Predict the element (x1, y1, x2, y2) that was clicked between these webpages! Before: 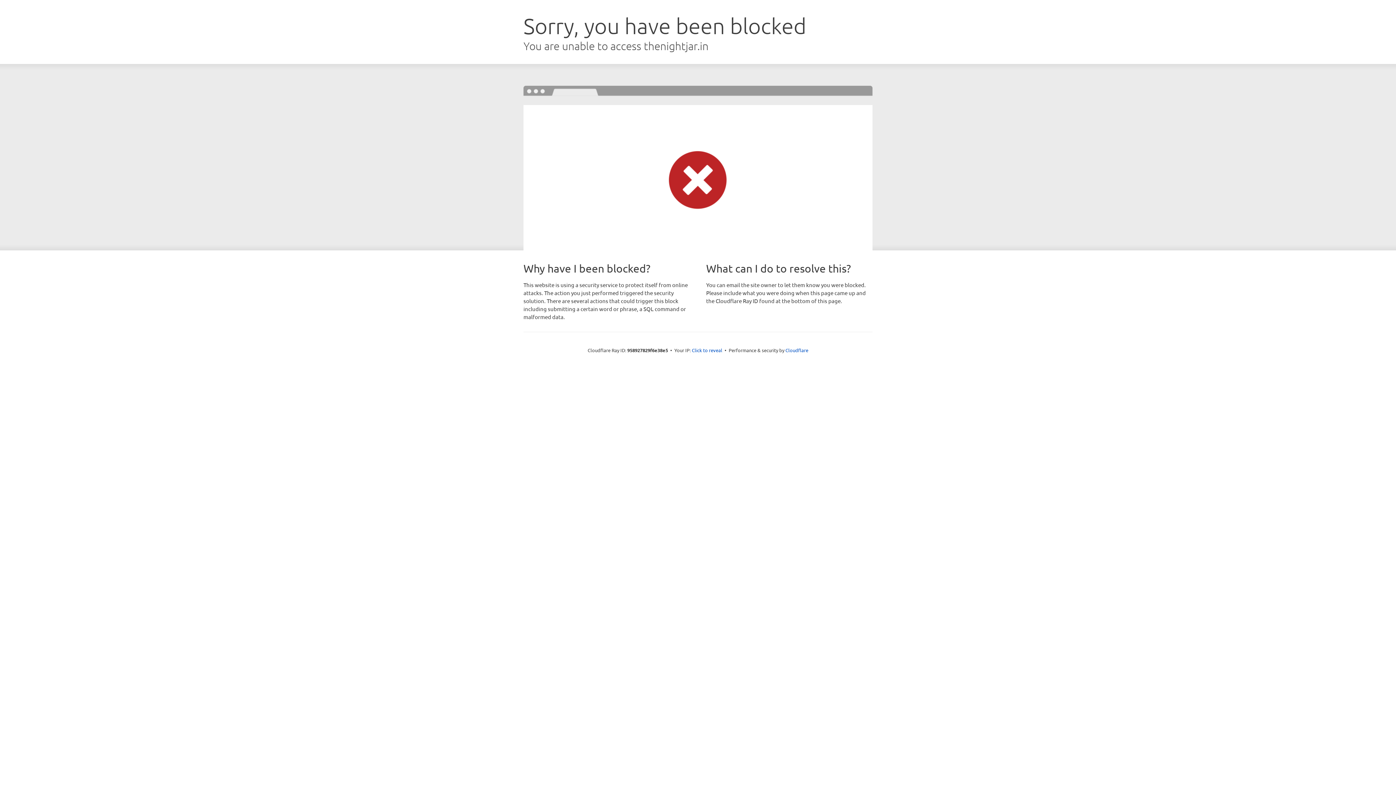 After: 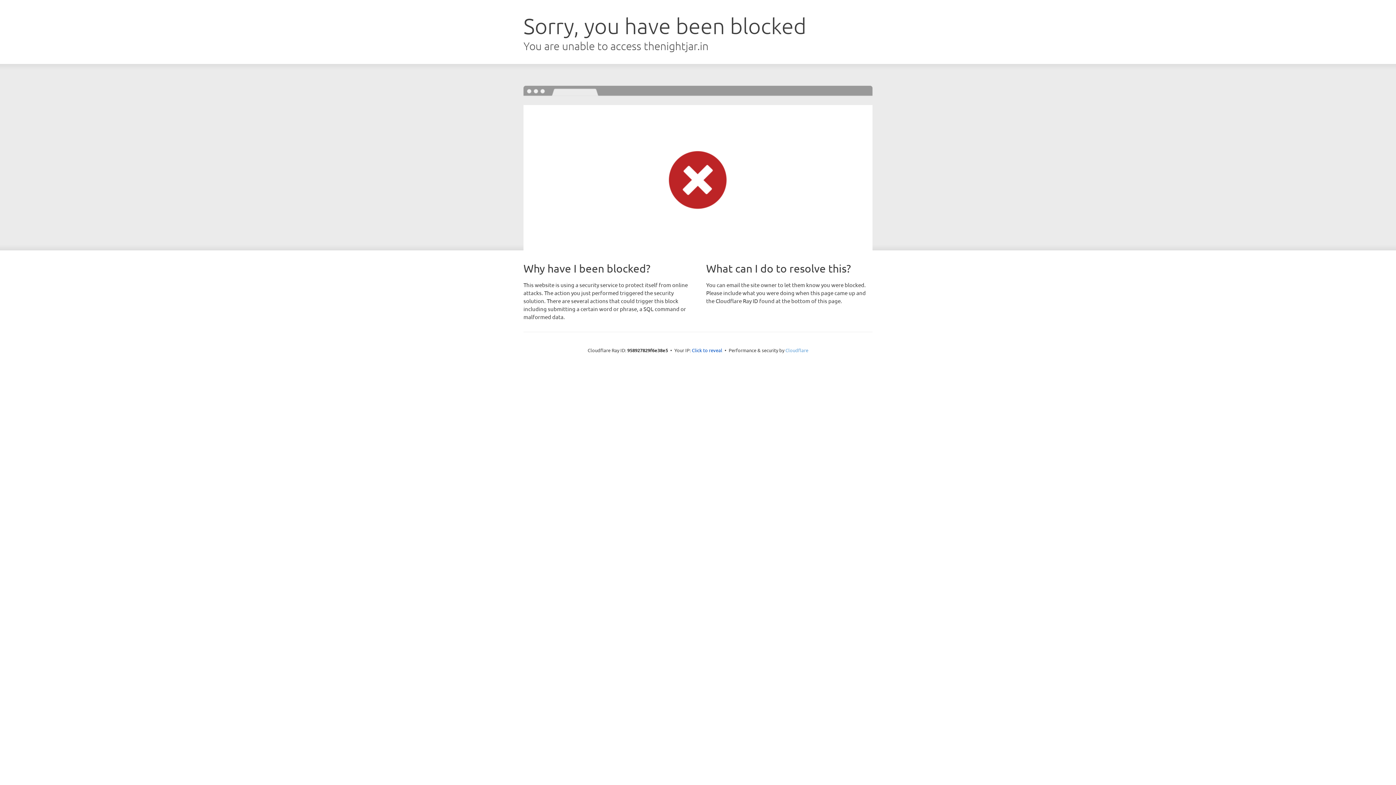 Action: bbox: (785, 347, 808, 353) label: Cloudflare